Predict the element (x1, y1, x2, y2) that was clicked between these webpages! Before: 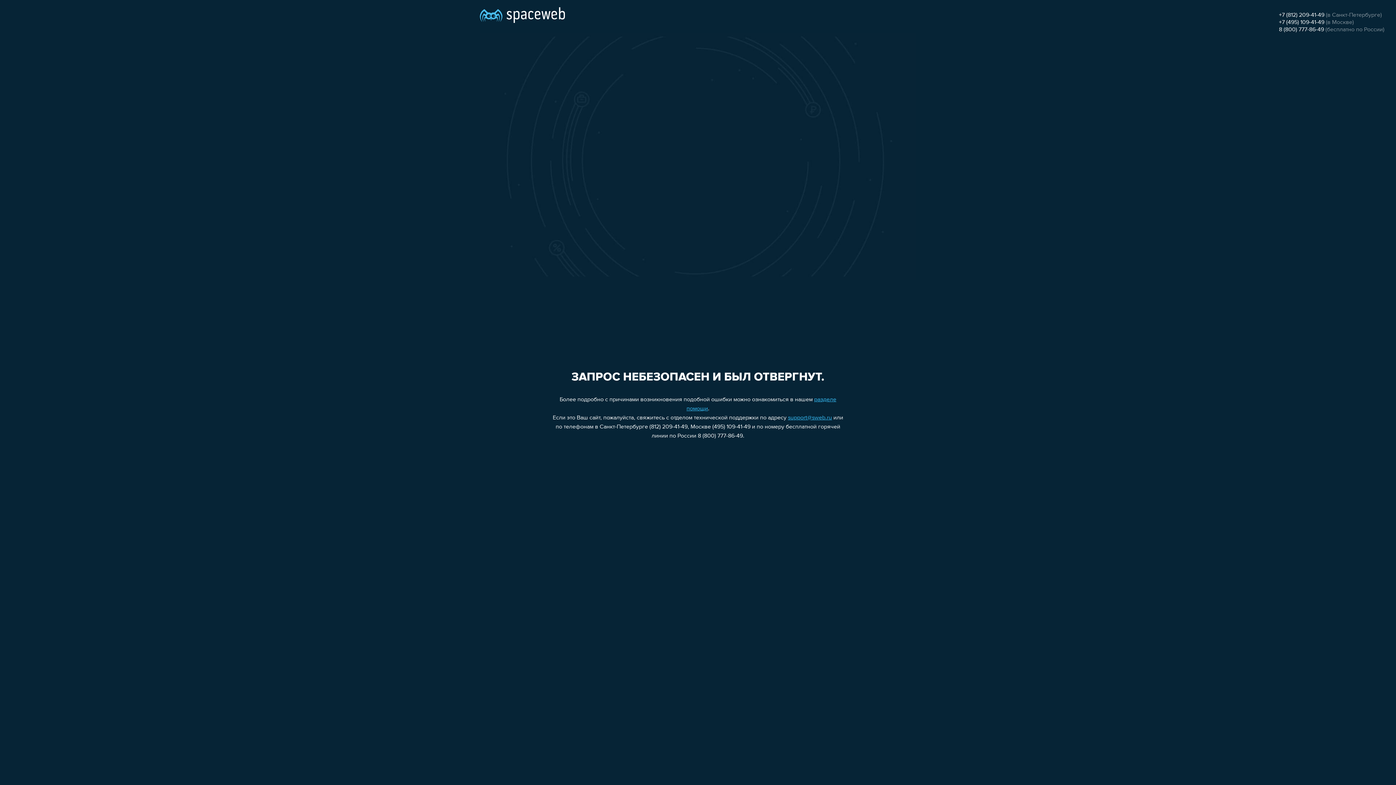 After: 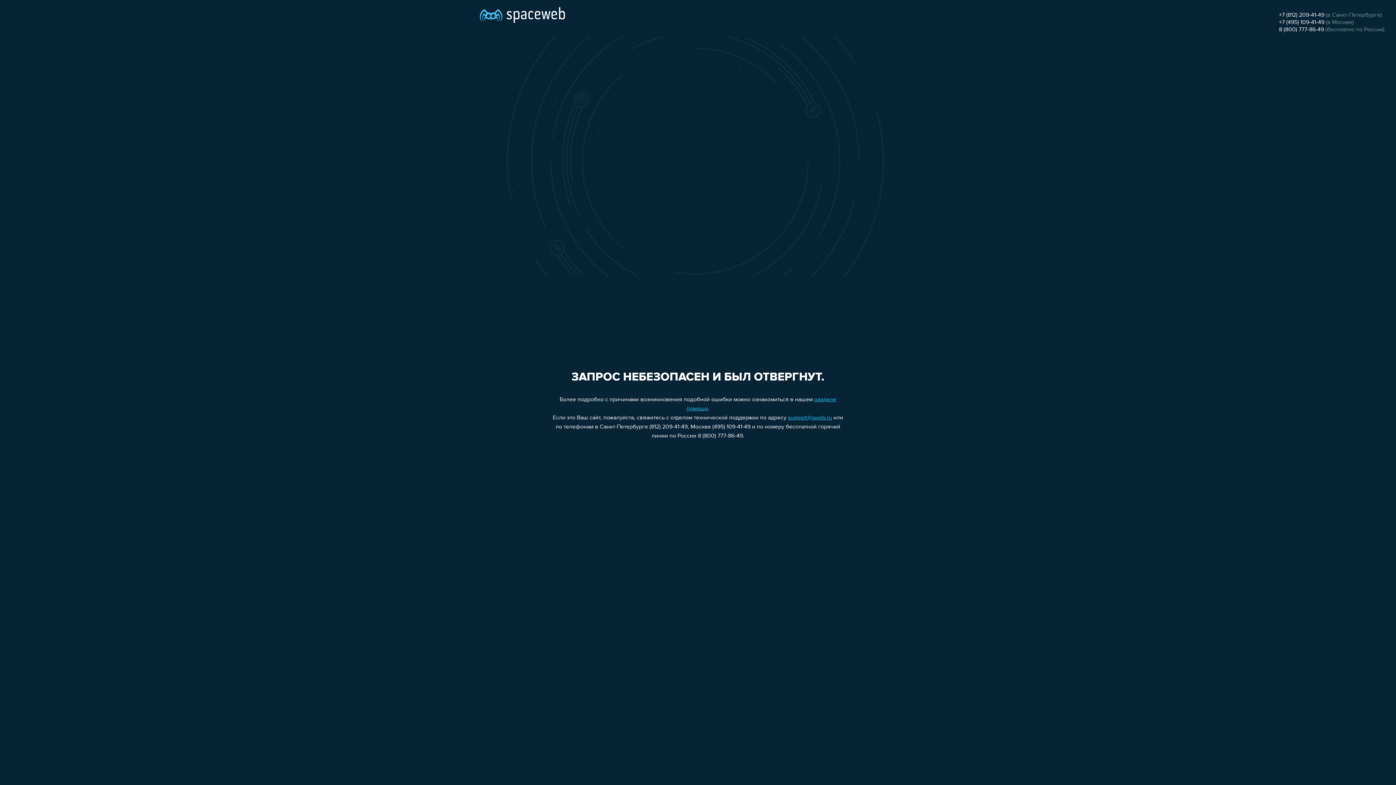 Action: bbox: (1279, 12, 1324, 18) label: +7 (812) 209-41-49